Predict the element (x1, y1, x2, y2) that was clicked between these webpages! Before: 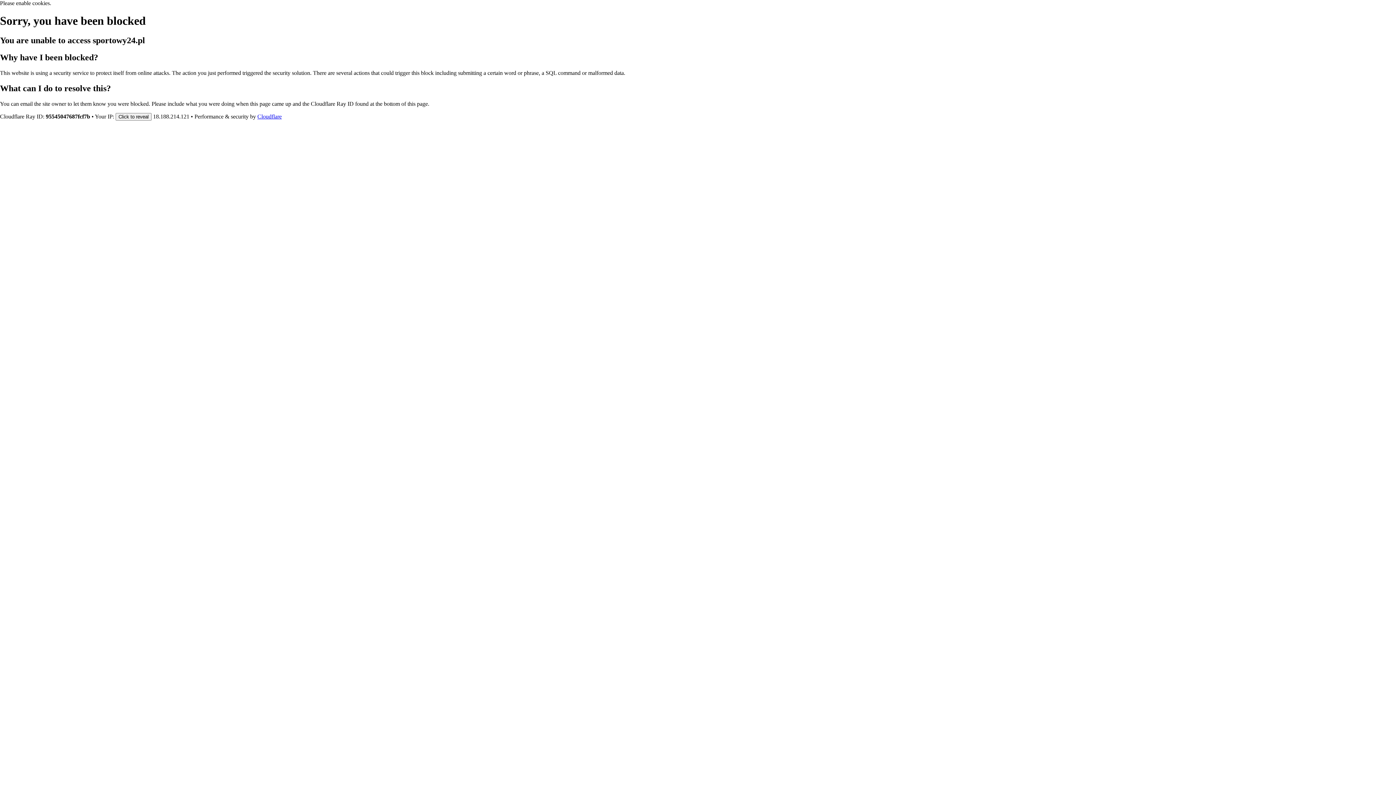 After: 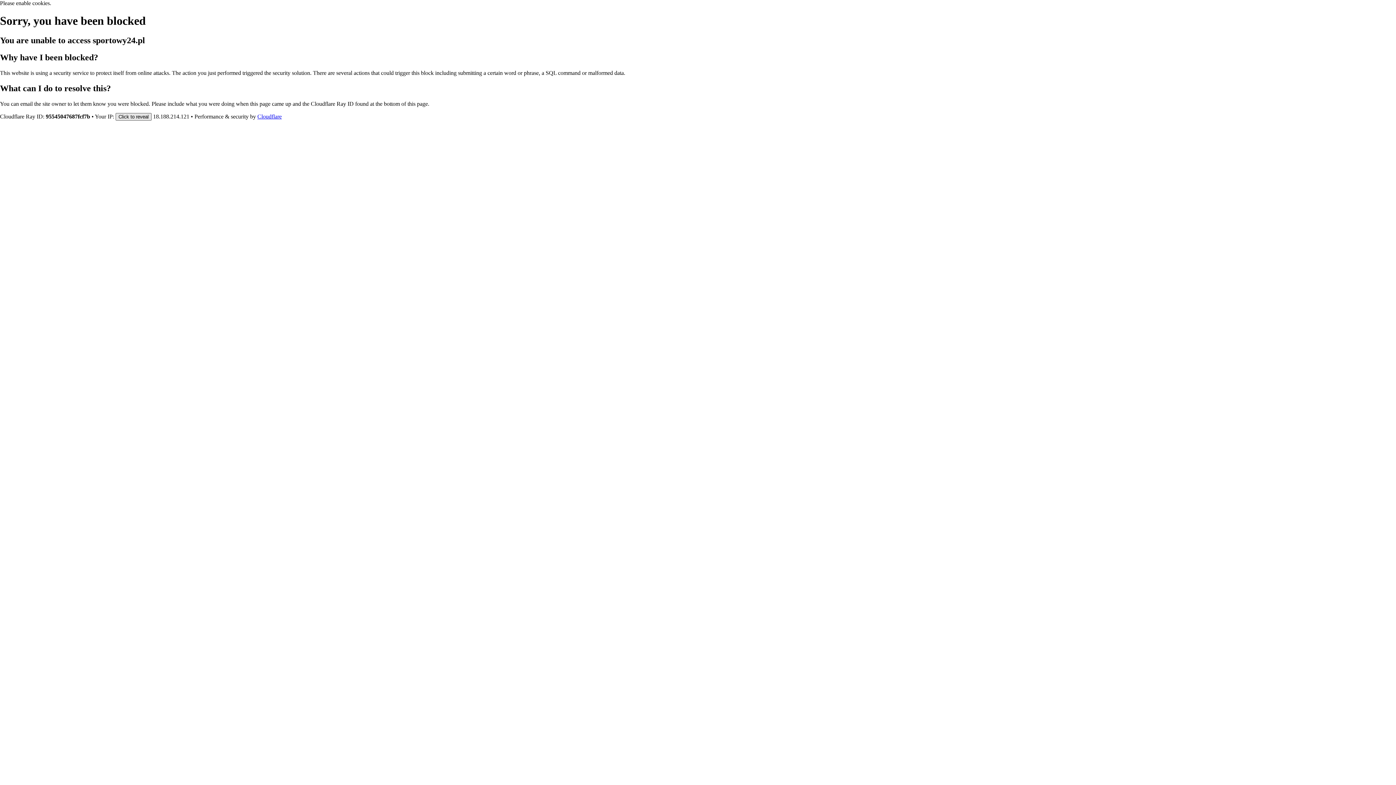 Action: bbox: (115, 112, 151, 120) label: Click to reveal